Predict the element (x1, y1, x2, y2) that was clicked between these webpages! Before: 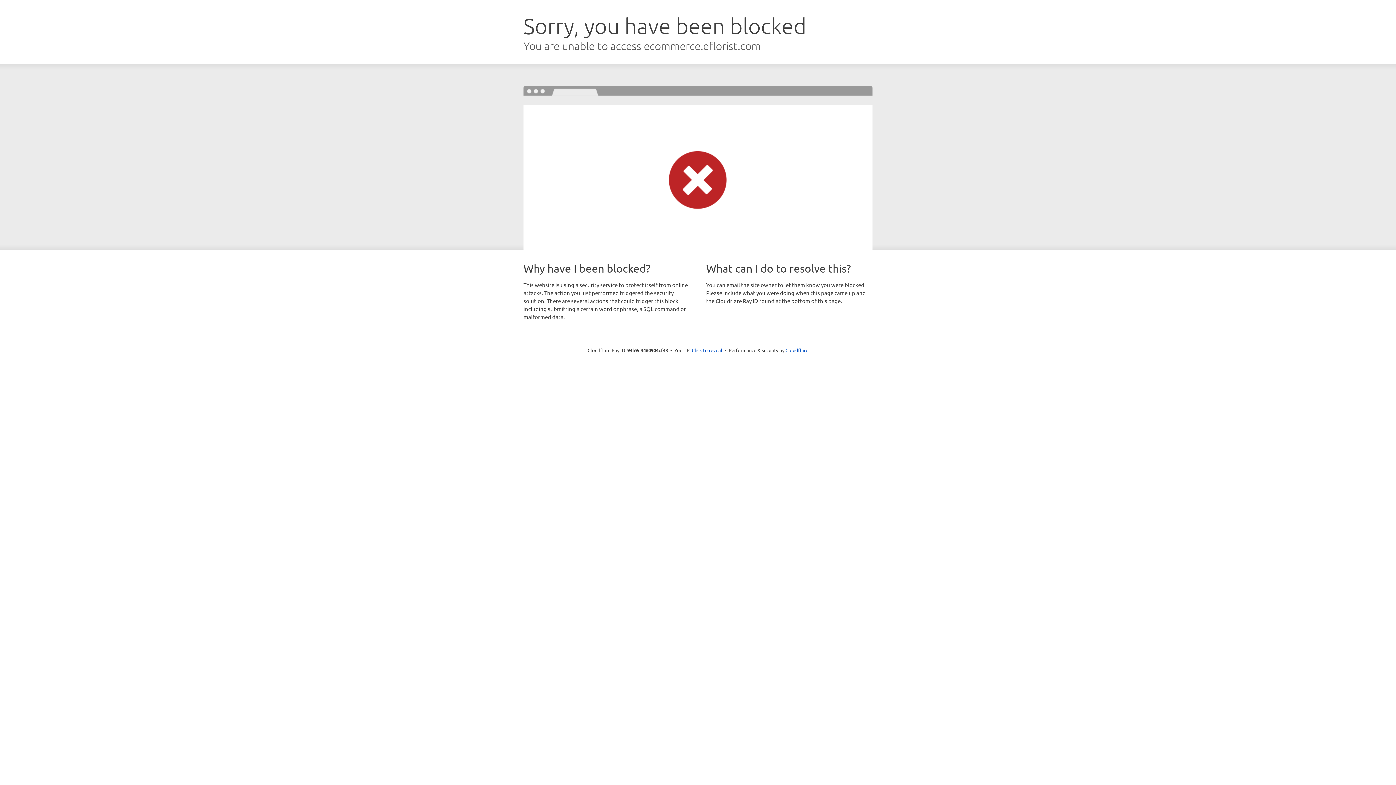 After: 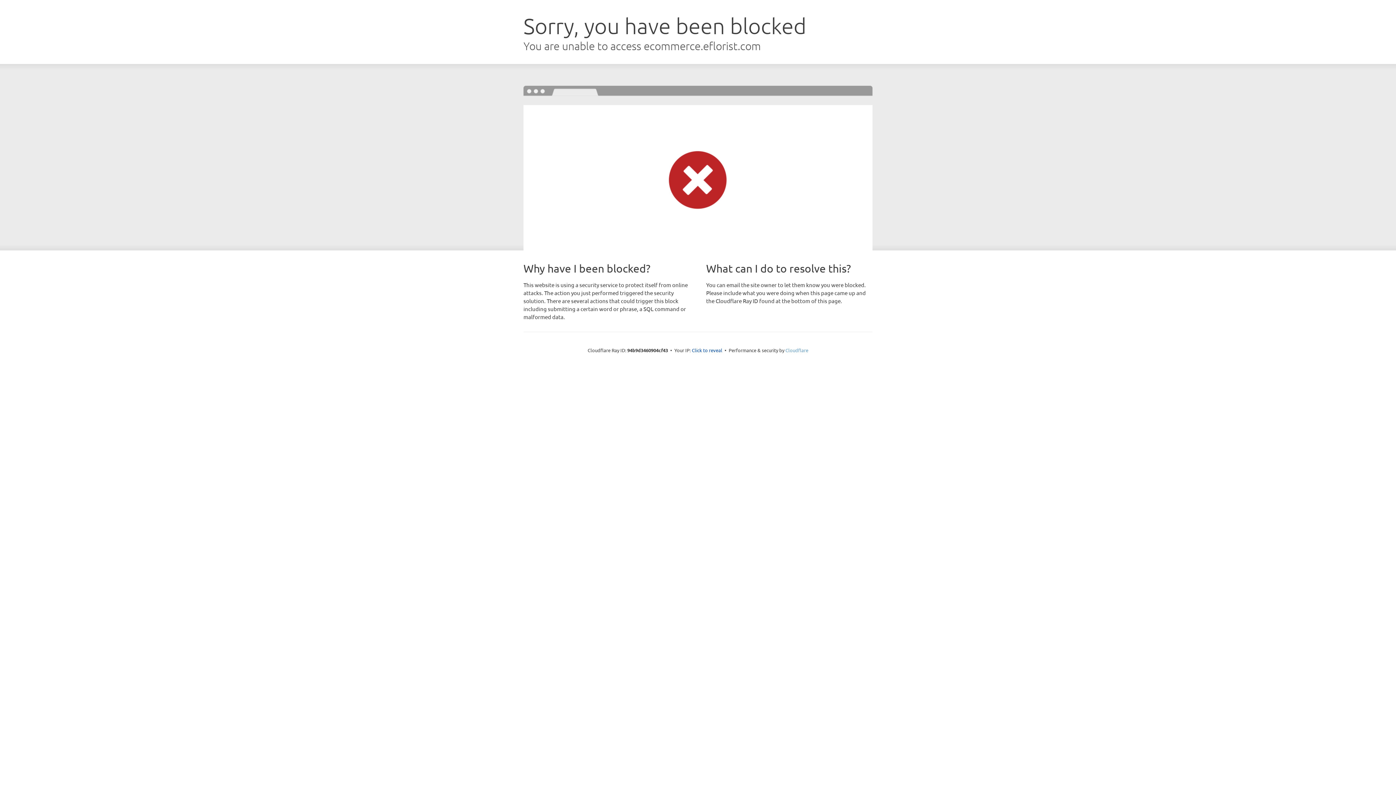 Action: label: Cloudflare bbox: (785, 347, 808, 353)